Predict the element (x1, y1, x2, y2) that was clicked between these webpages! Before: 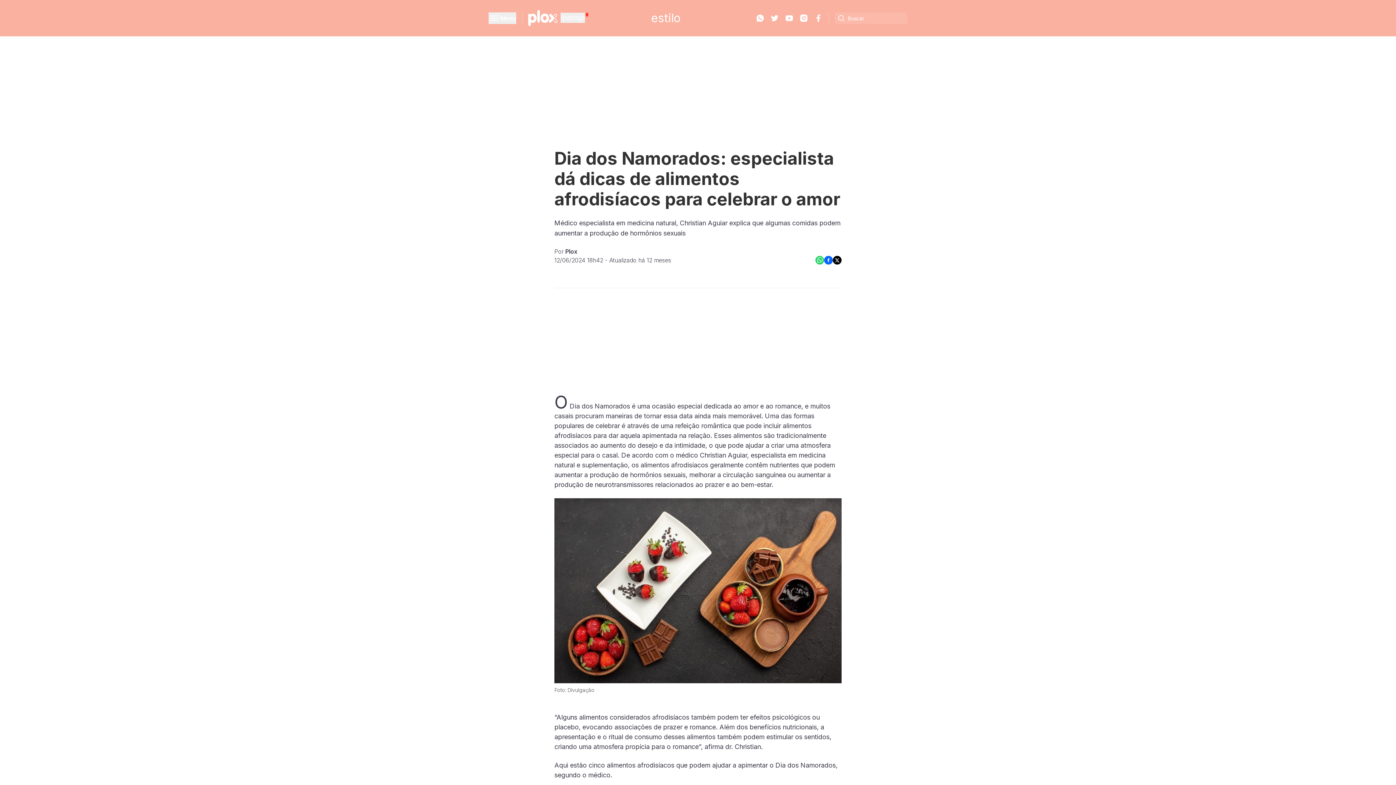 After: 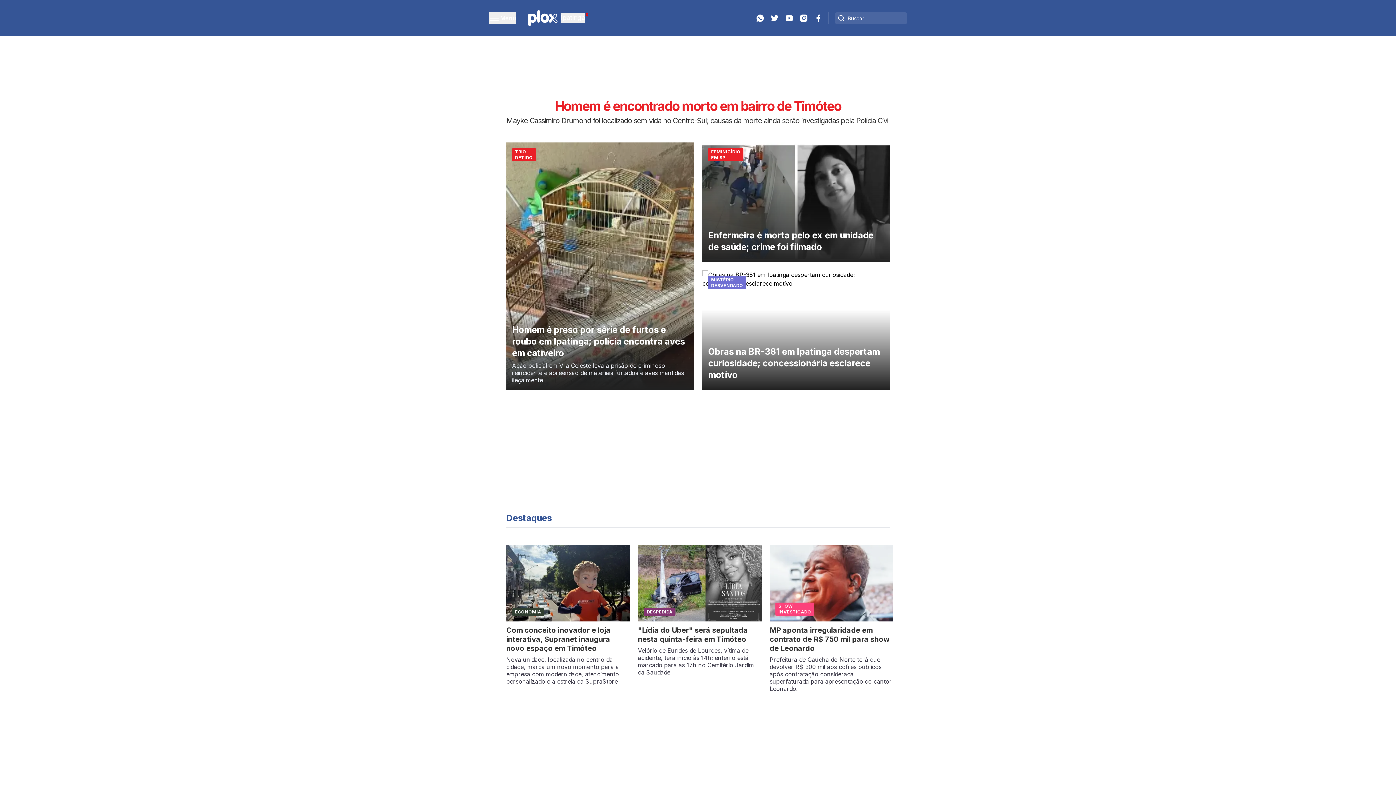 Action: bbox: (528, 10, 557, 26)